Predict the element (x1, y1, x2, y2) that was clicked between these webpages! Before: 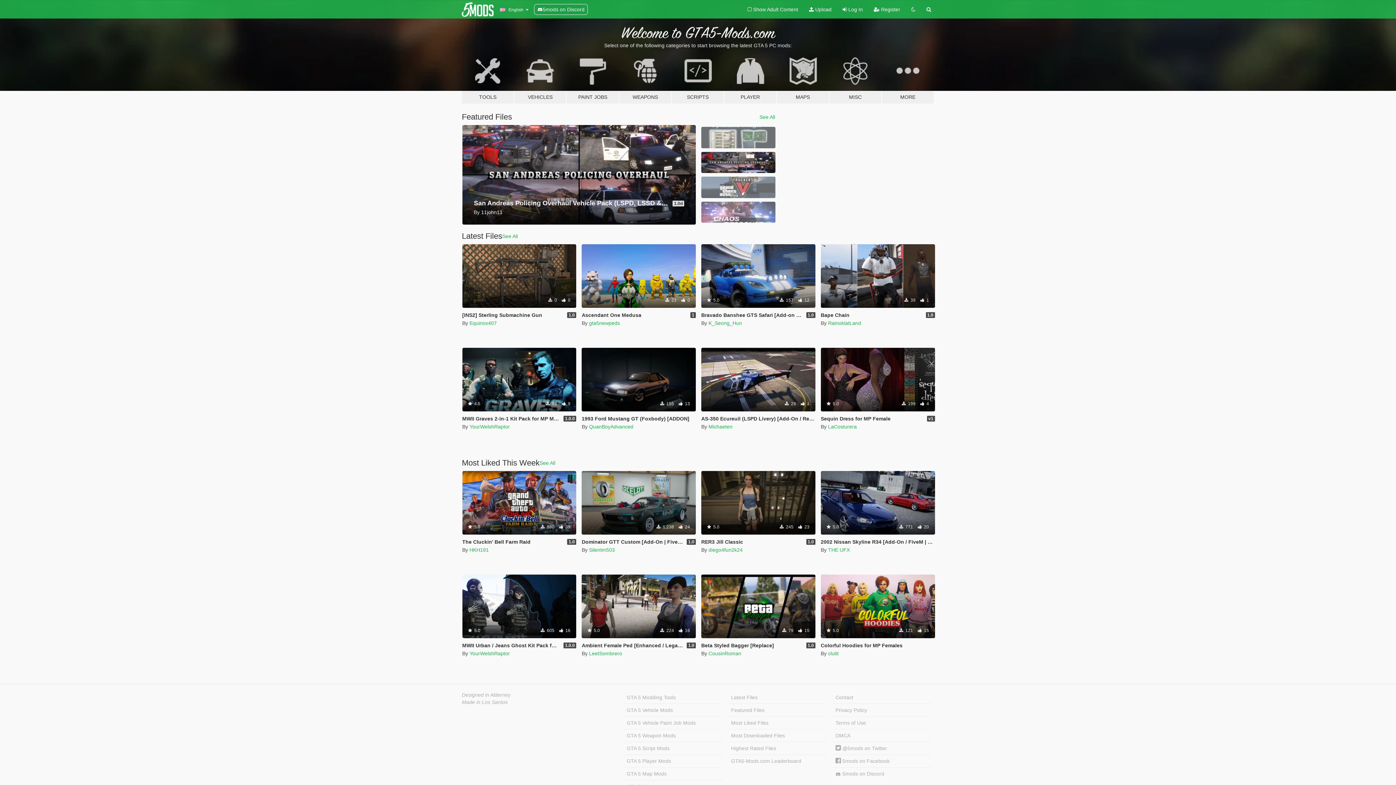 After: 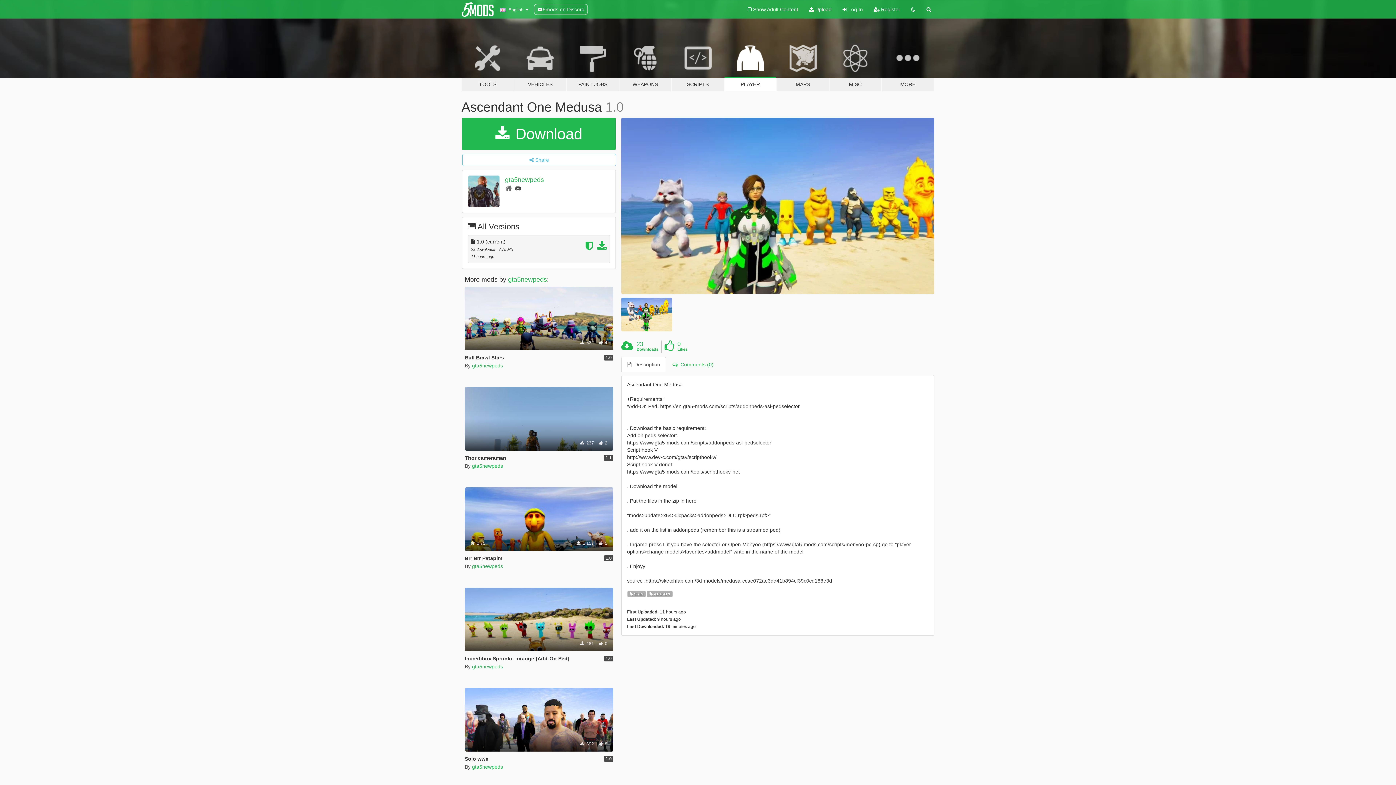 Action: label: Skin
Add-On
 23  0 bbox: (581, 244, 696, 308)